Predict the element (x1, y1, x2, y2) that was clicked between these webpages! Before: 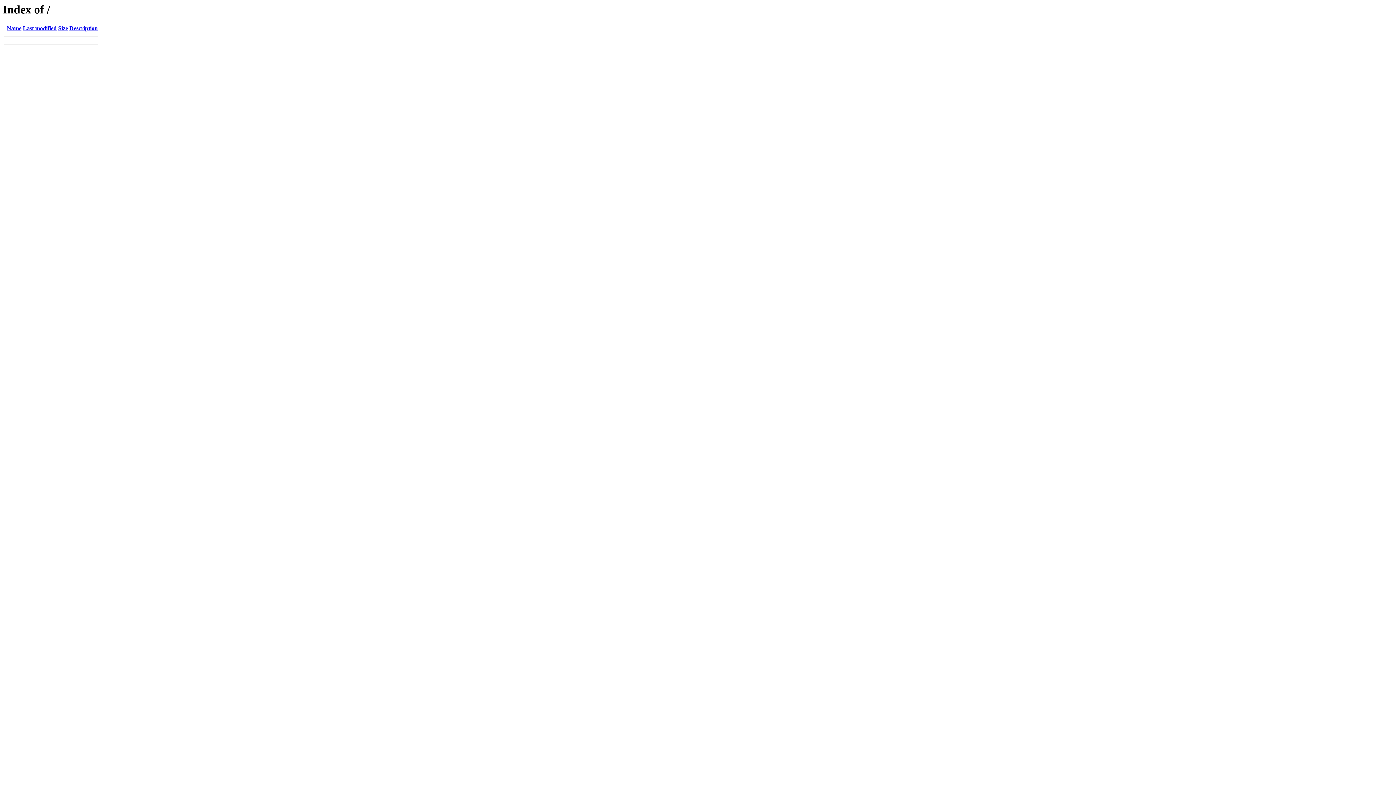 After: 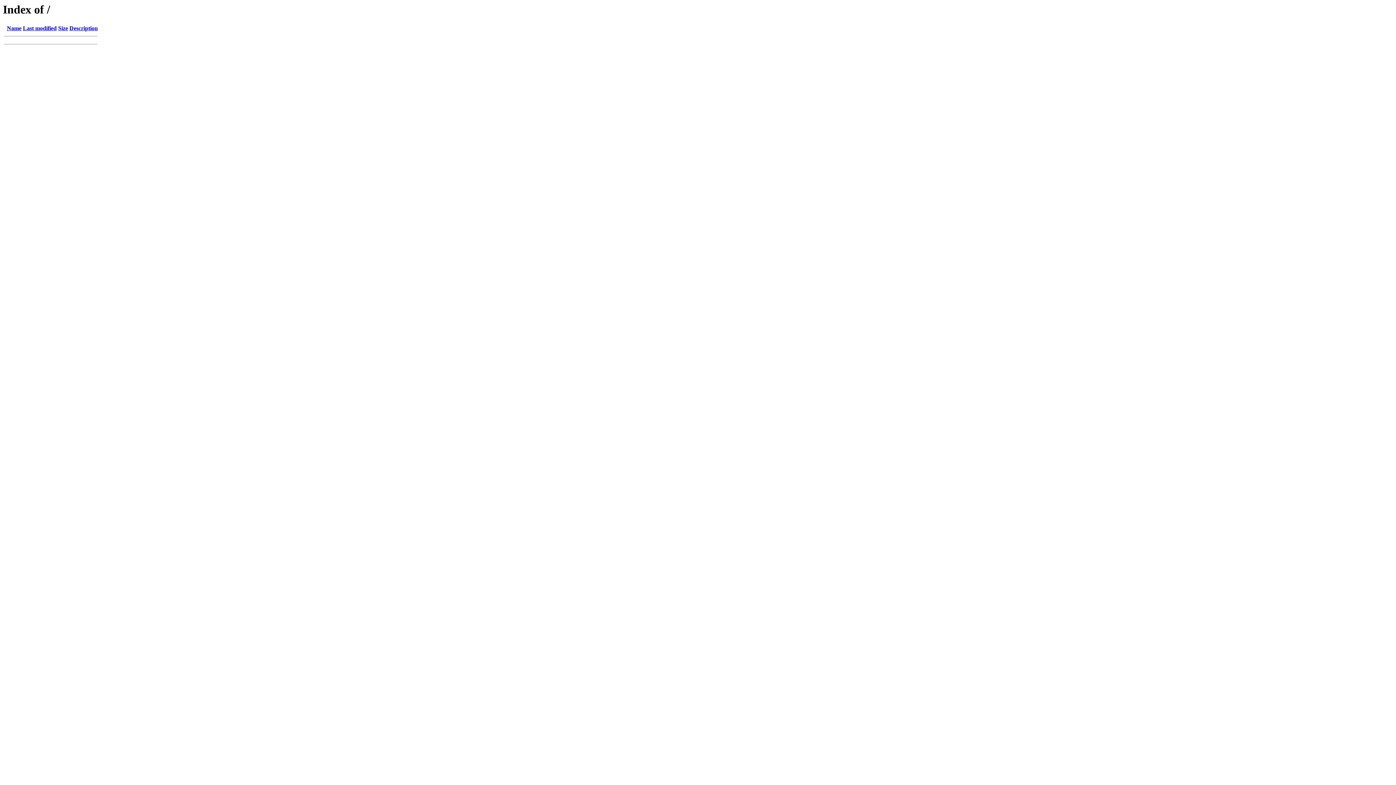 Action: bbox: (6, 25, 21, 31) label: Name